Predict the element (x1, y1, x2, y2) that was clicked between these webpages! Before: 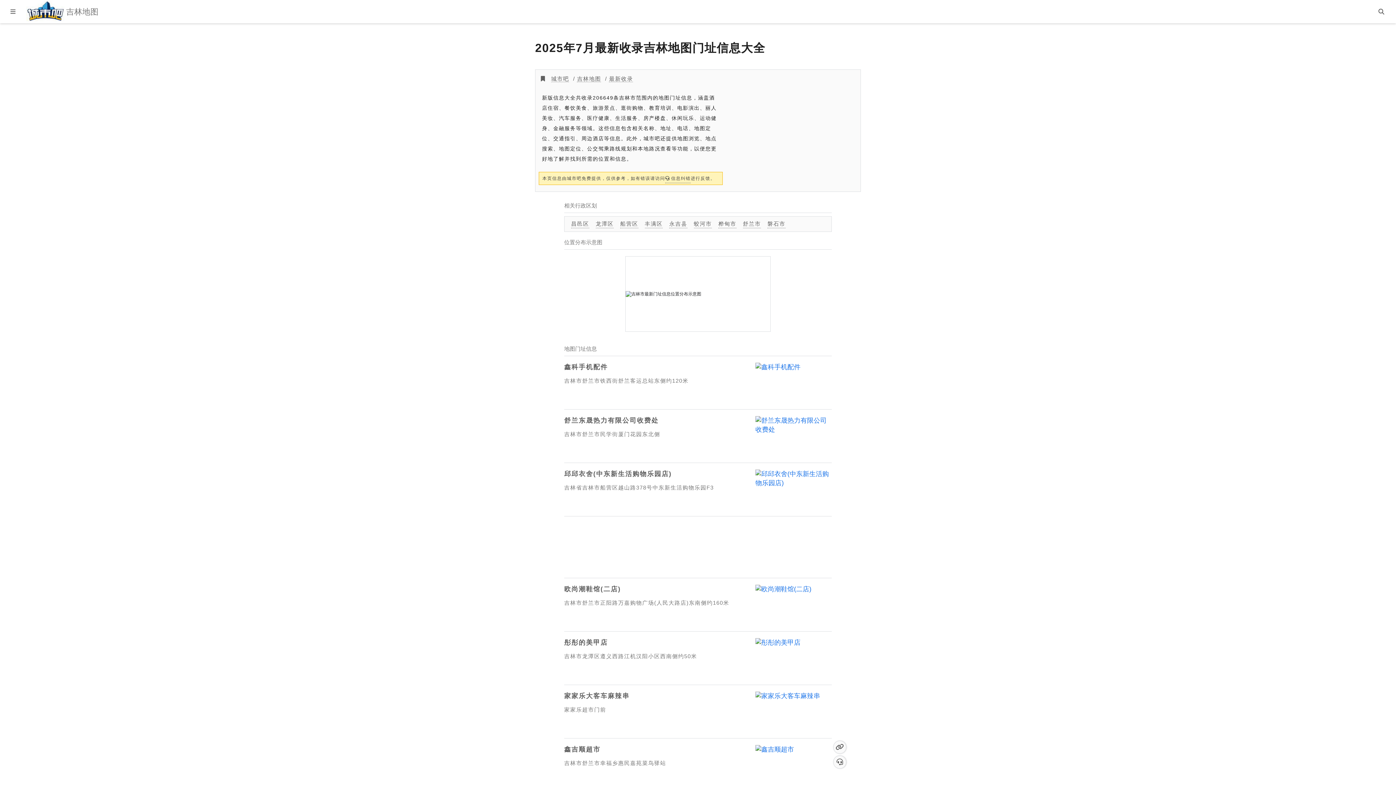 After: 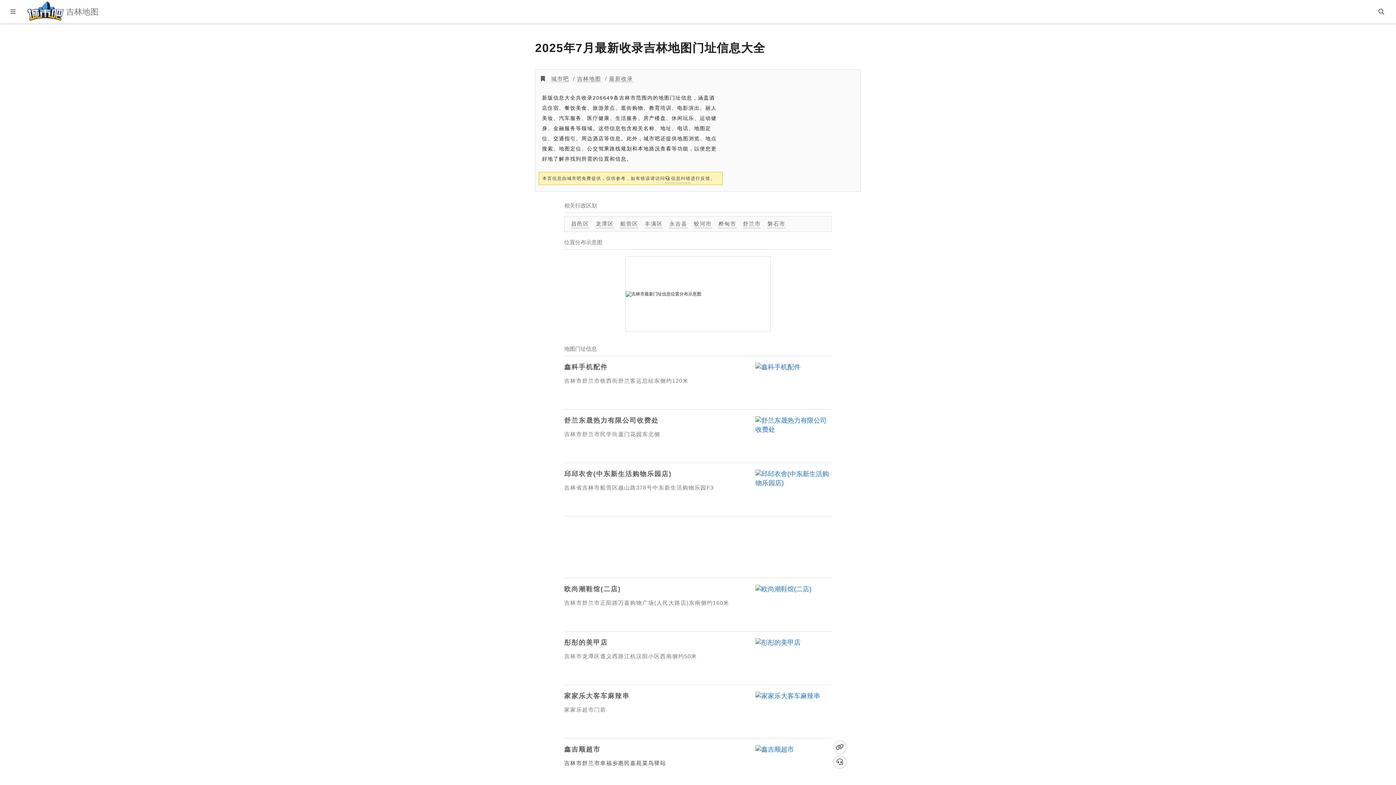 Action: label: 吉林市舒兰市幸福乡惠民嘉苑菜鸟驿站 bbox: (564, 759, 666, 766)